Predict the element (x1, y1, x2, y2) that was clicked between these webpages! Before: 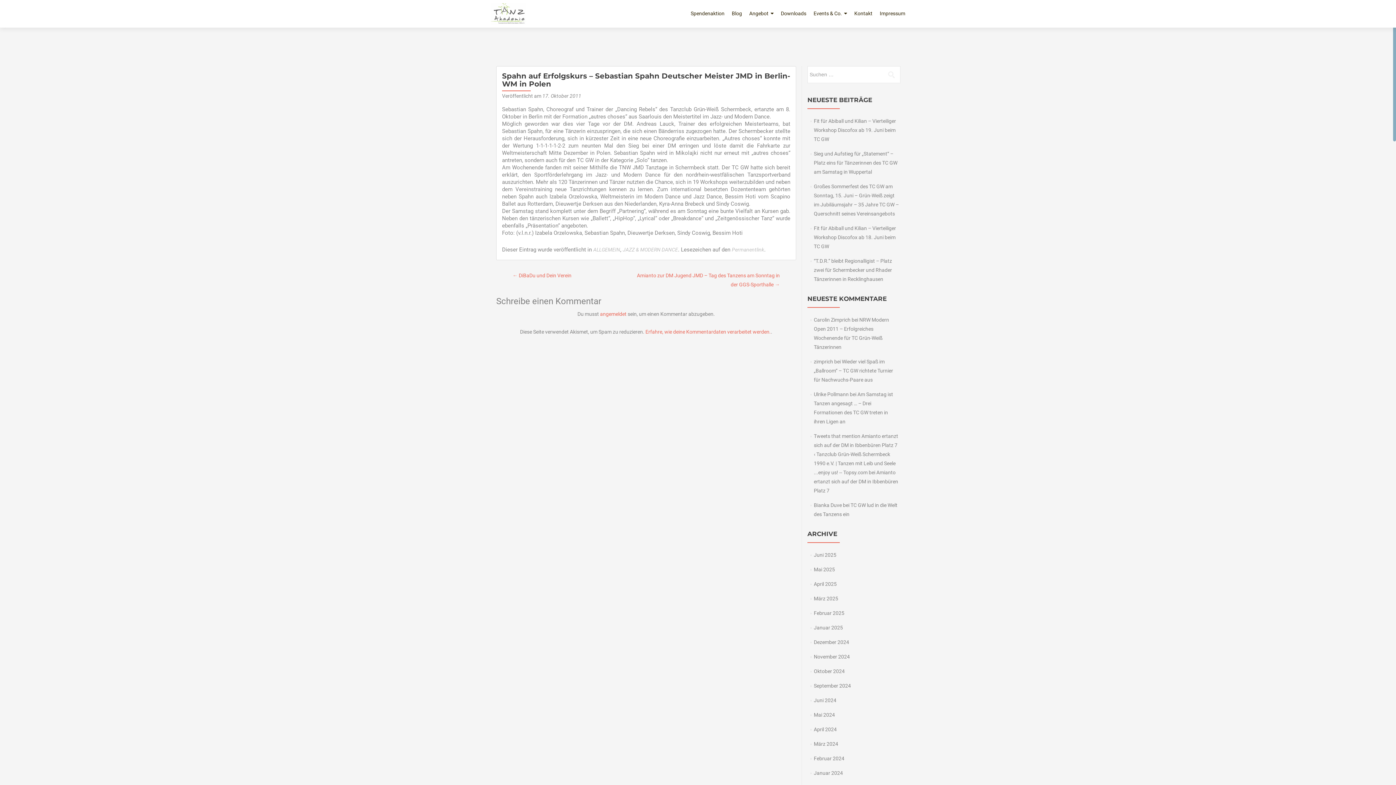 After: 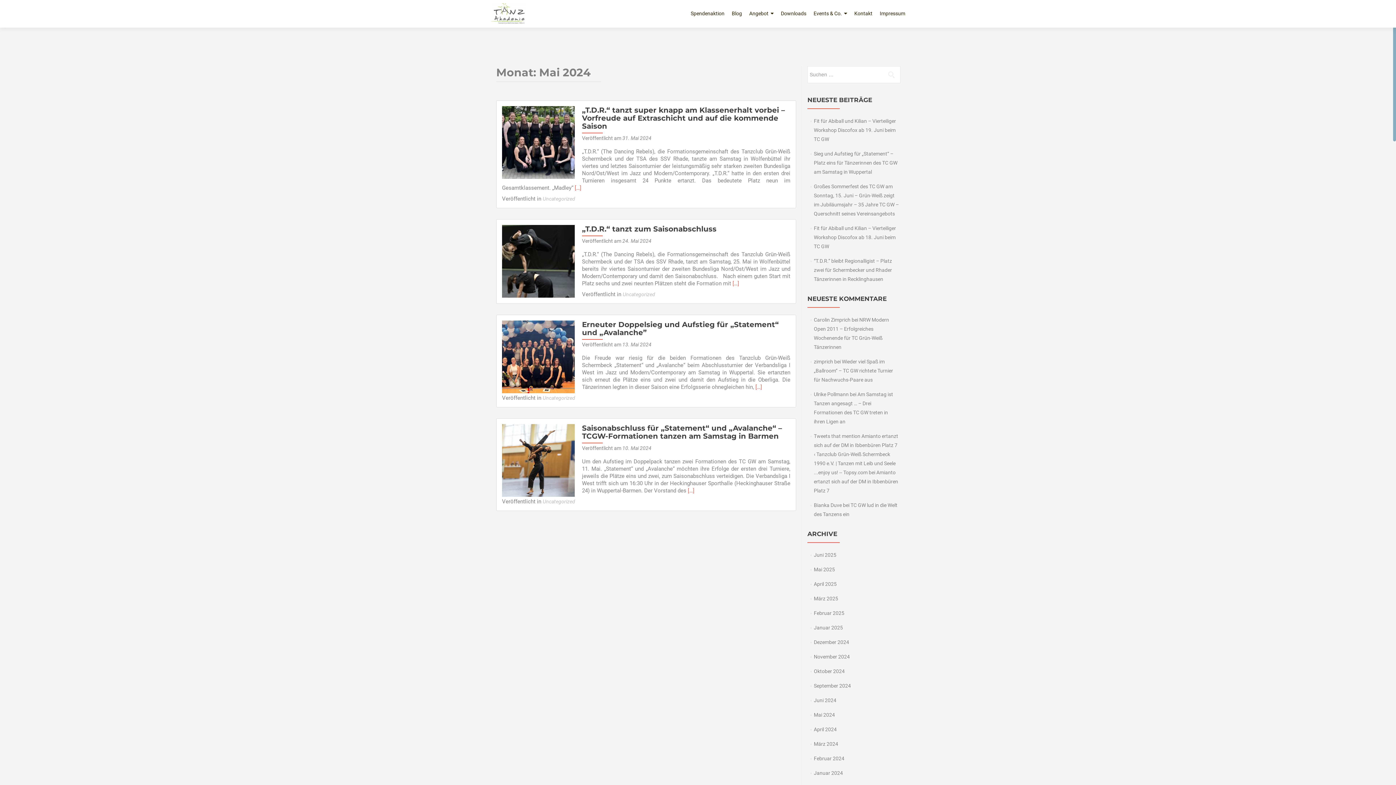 Action: bbox: (814, 712, 835, 718) label: Mai 2024